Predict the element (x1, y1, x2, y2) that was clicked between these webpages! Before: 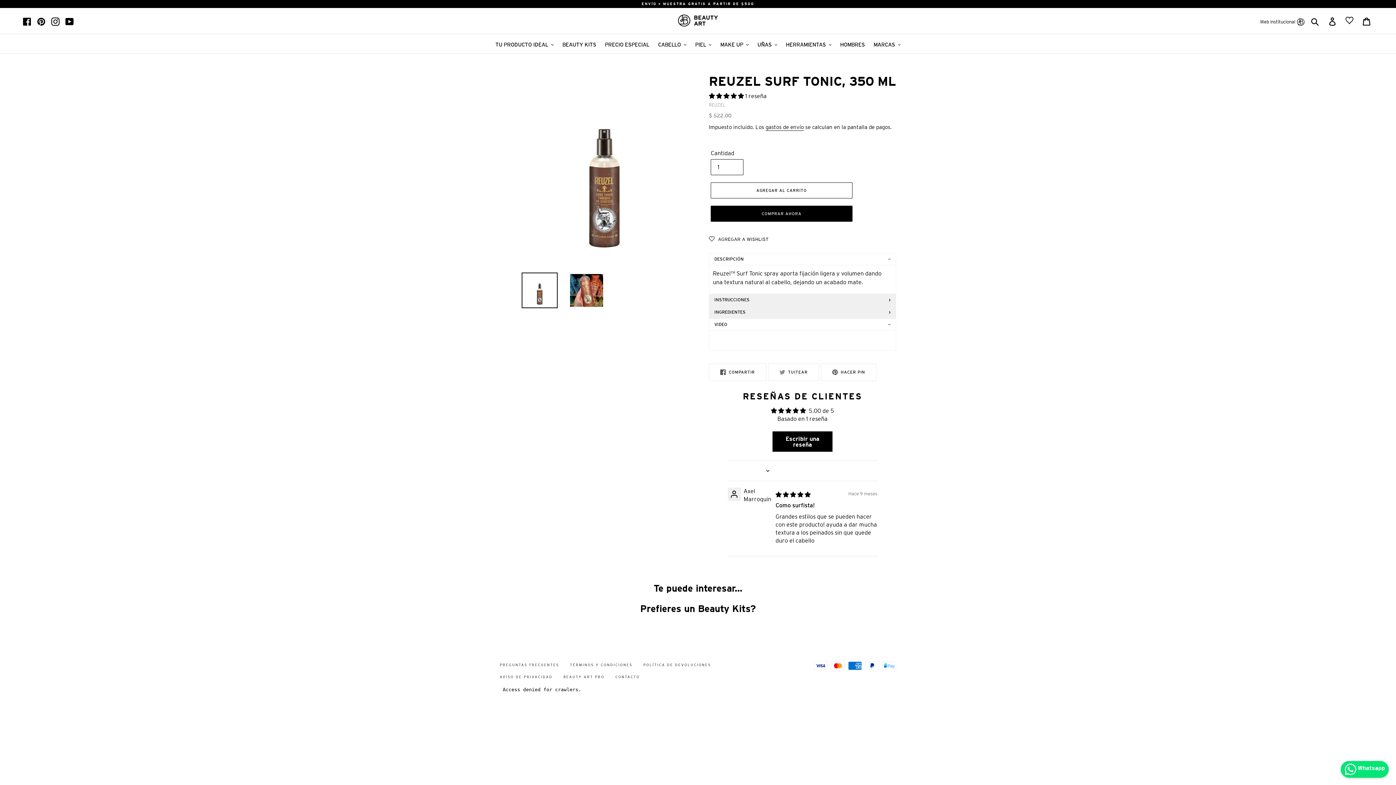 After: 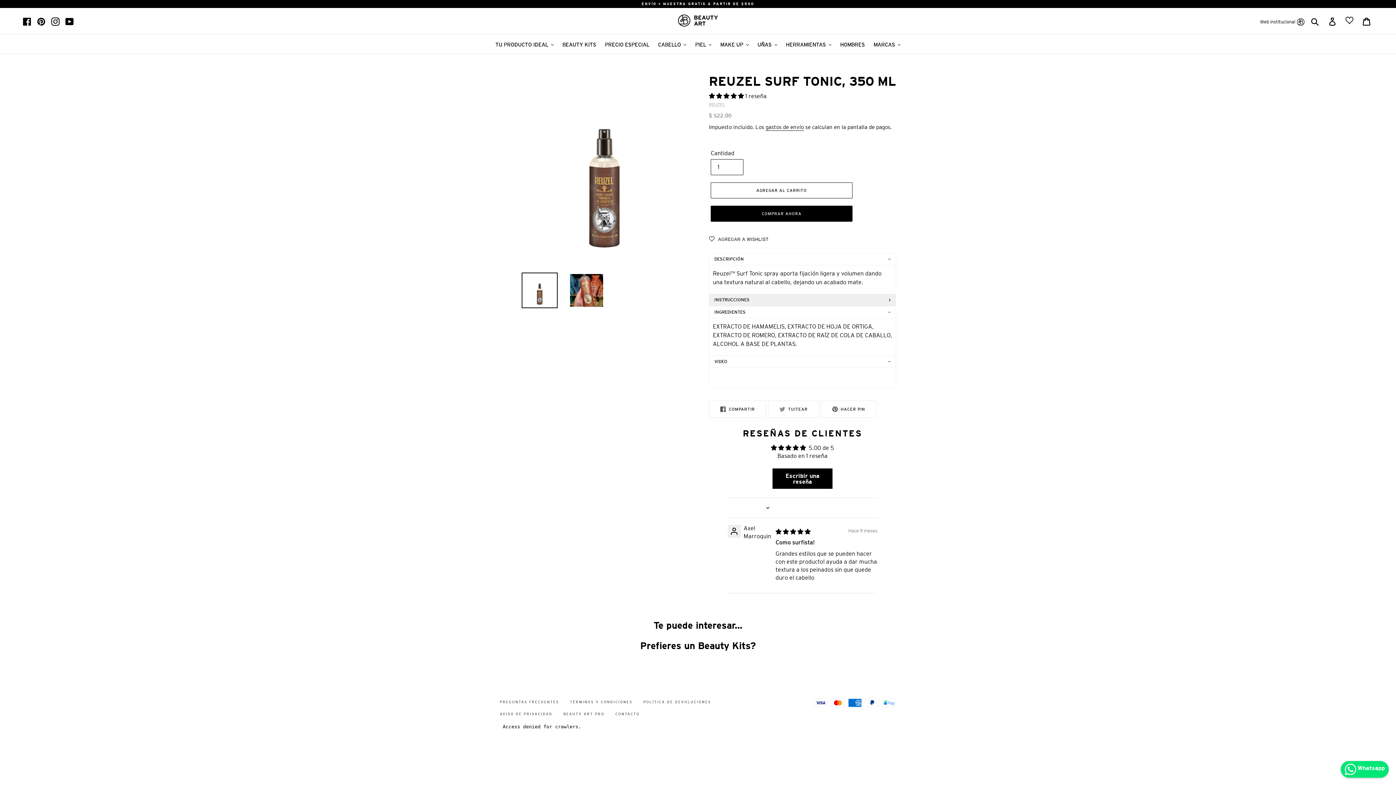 Action: label: INGREDIENTES bbox: (709, 306, 896, 318)